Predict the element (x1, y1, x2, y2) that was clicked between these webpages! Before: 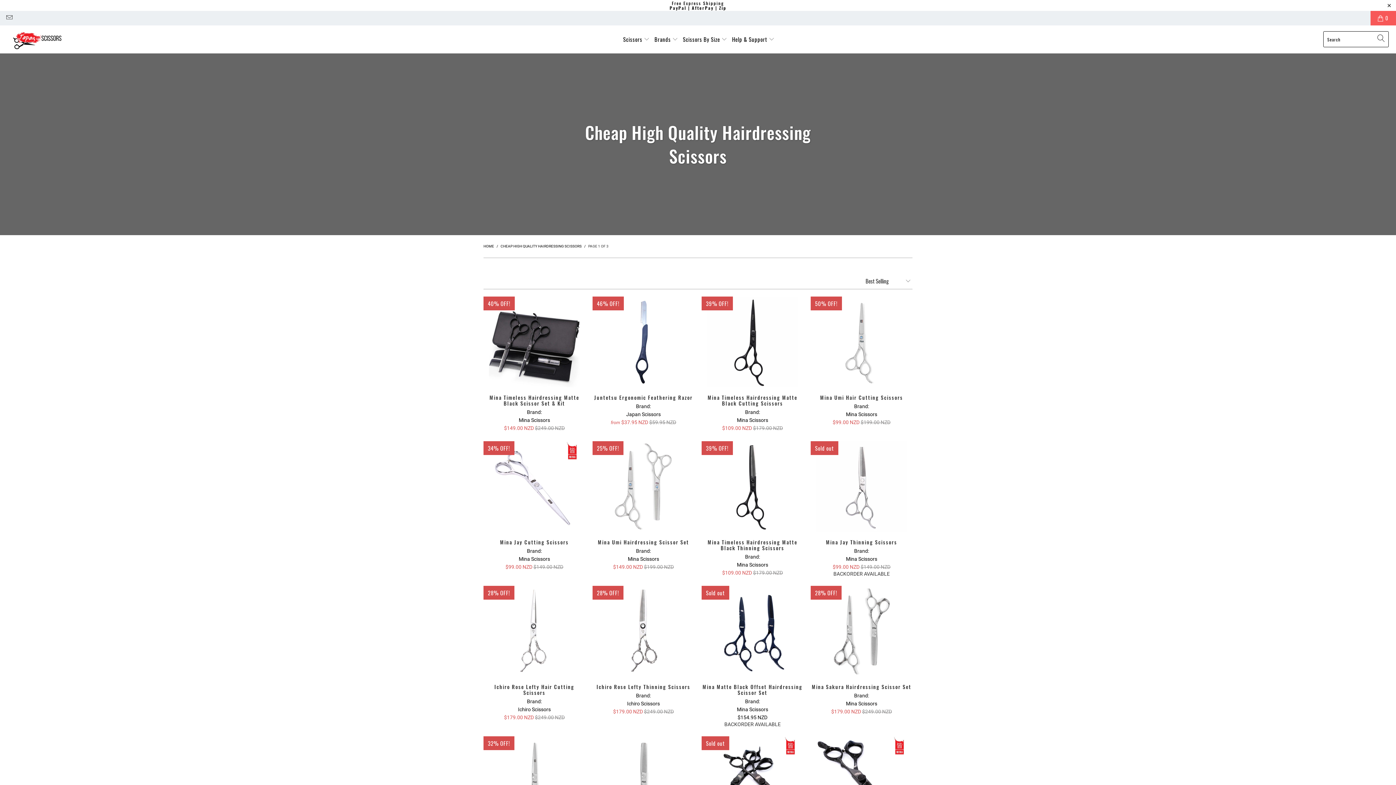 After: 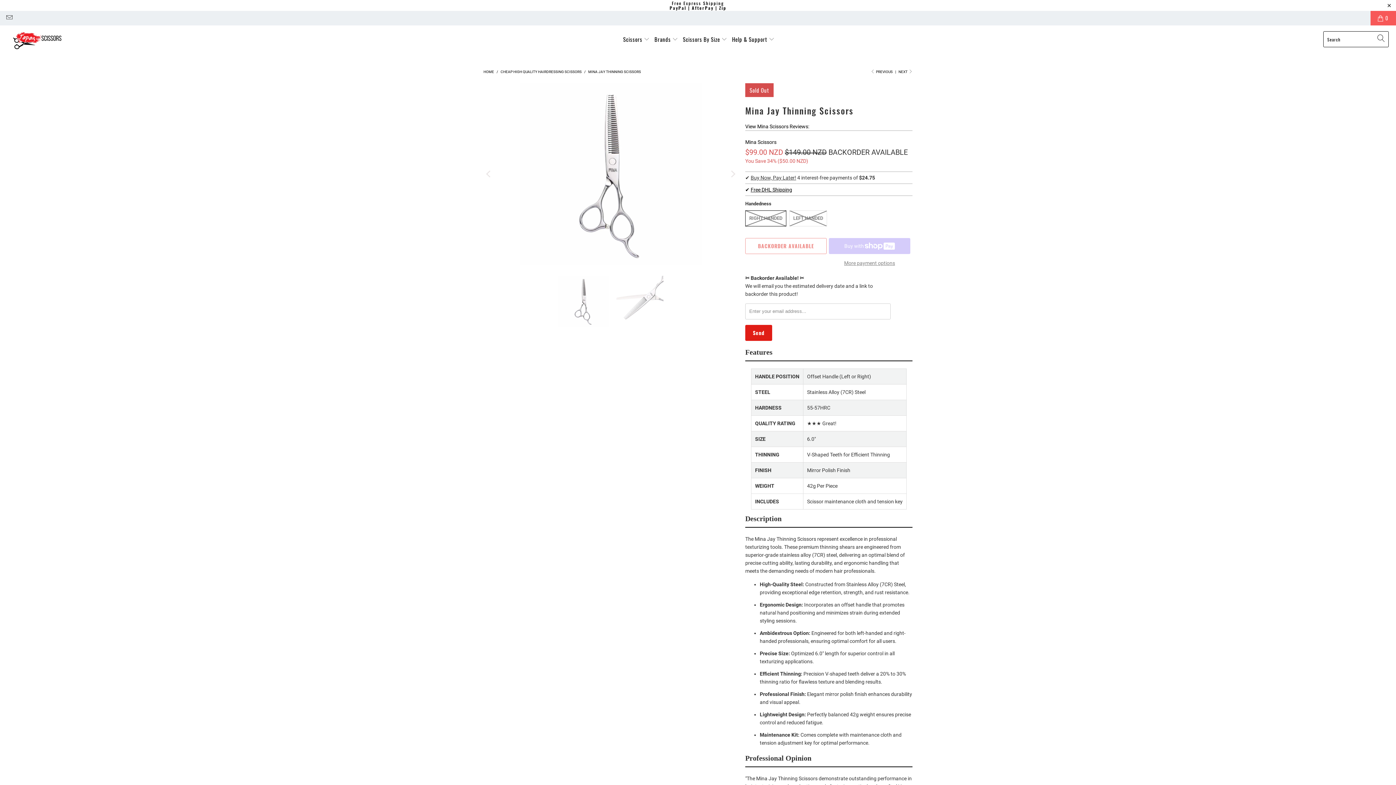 Action: bbox: (810, 539, 912, 576) label: Mina Jay Thinning Scissors
Brand:
Mina Scissors
$99.00 NZD $149.00 NZD
BACKORDER AVAILABLE